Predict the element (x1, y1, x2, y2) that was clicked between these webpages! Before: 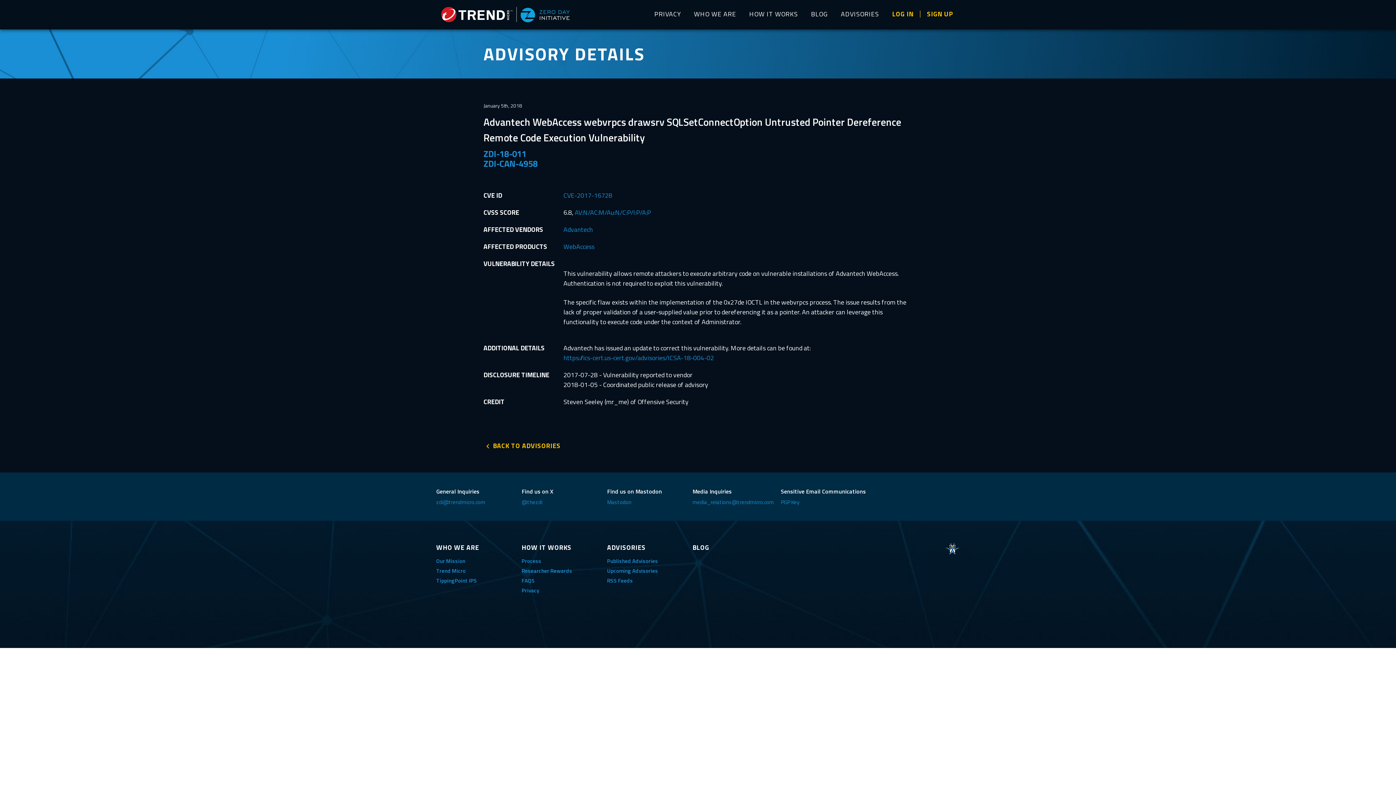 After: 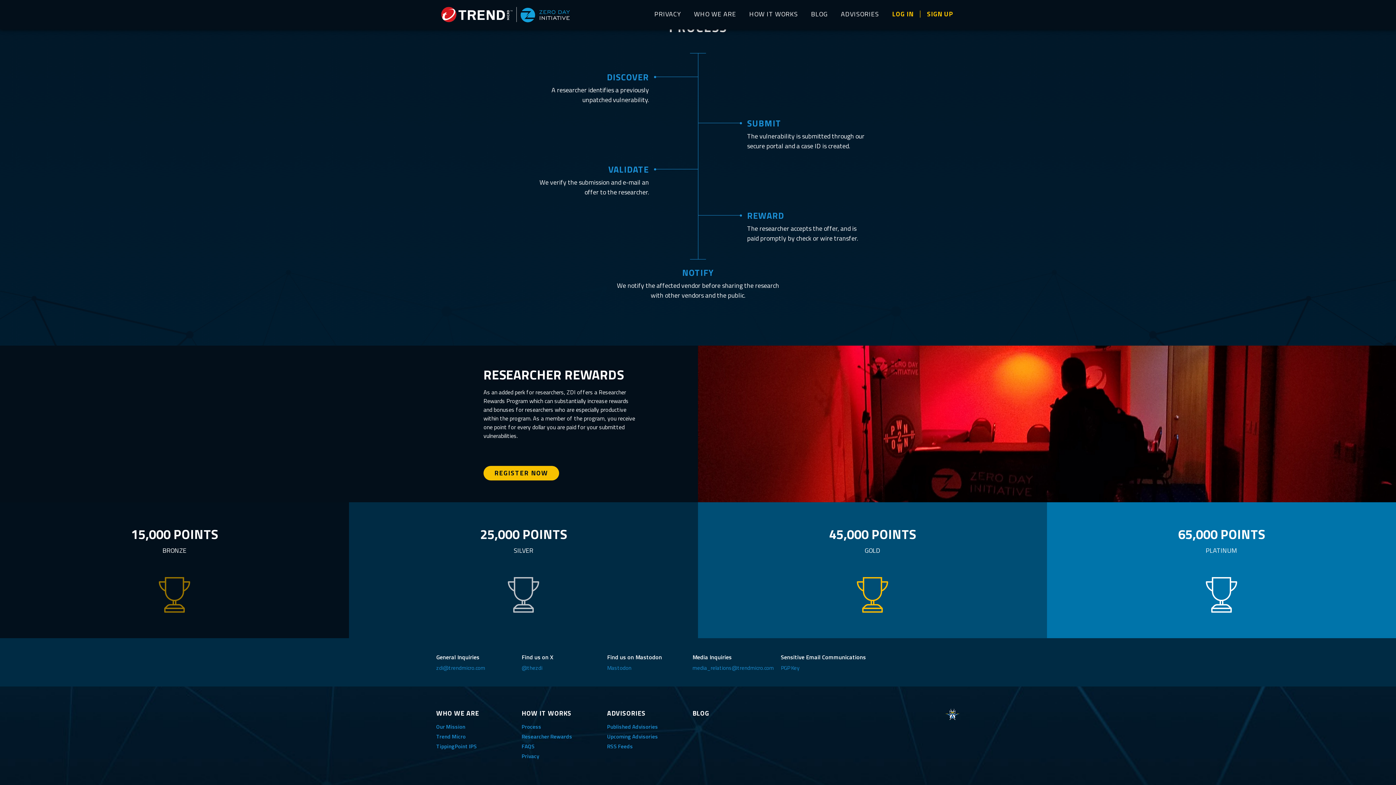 Action: label: Process bbox: (521, 557, 541, 565)